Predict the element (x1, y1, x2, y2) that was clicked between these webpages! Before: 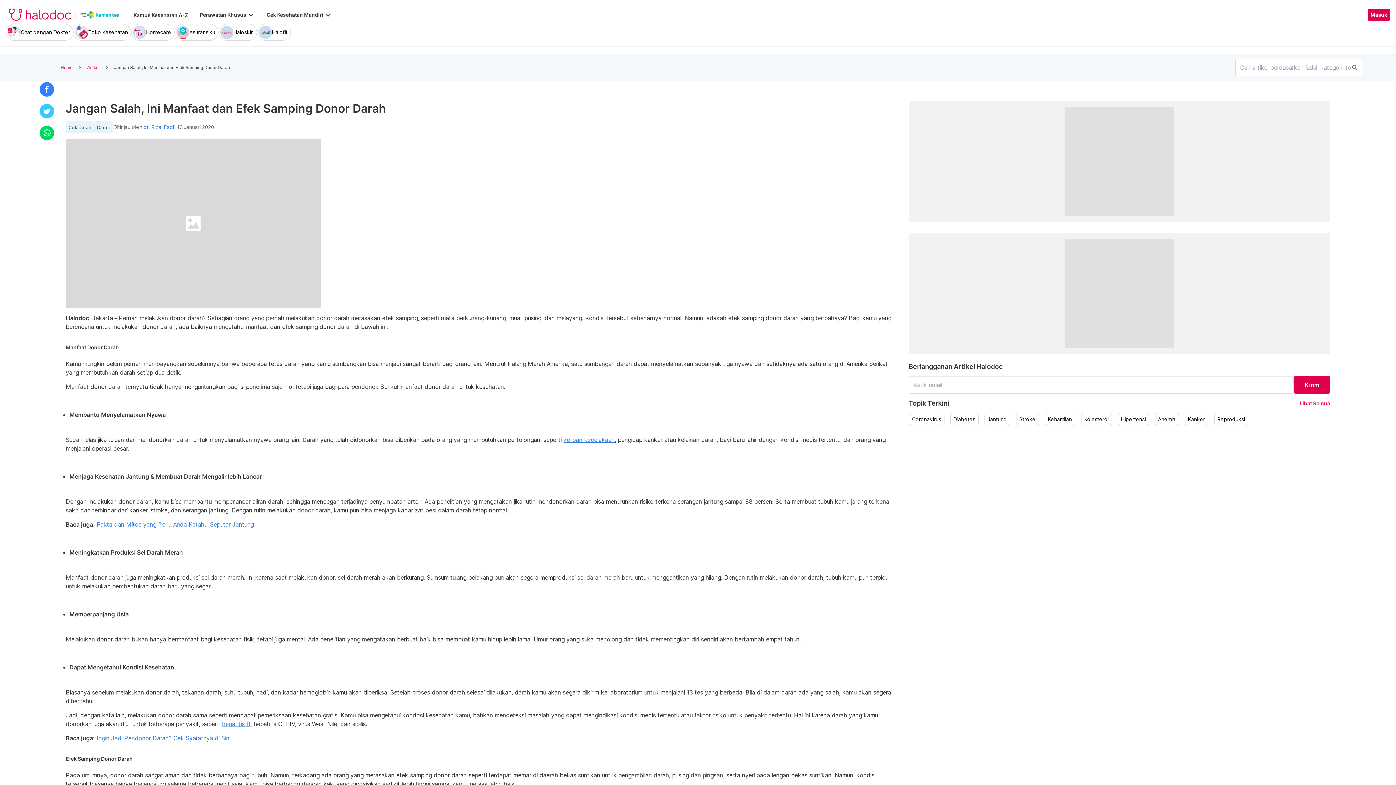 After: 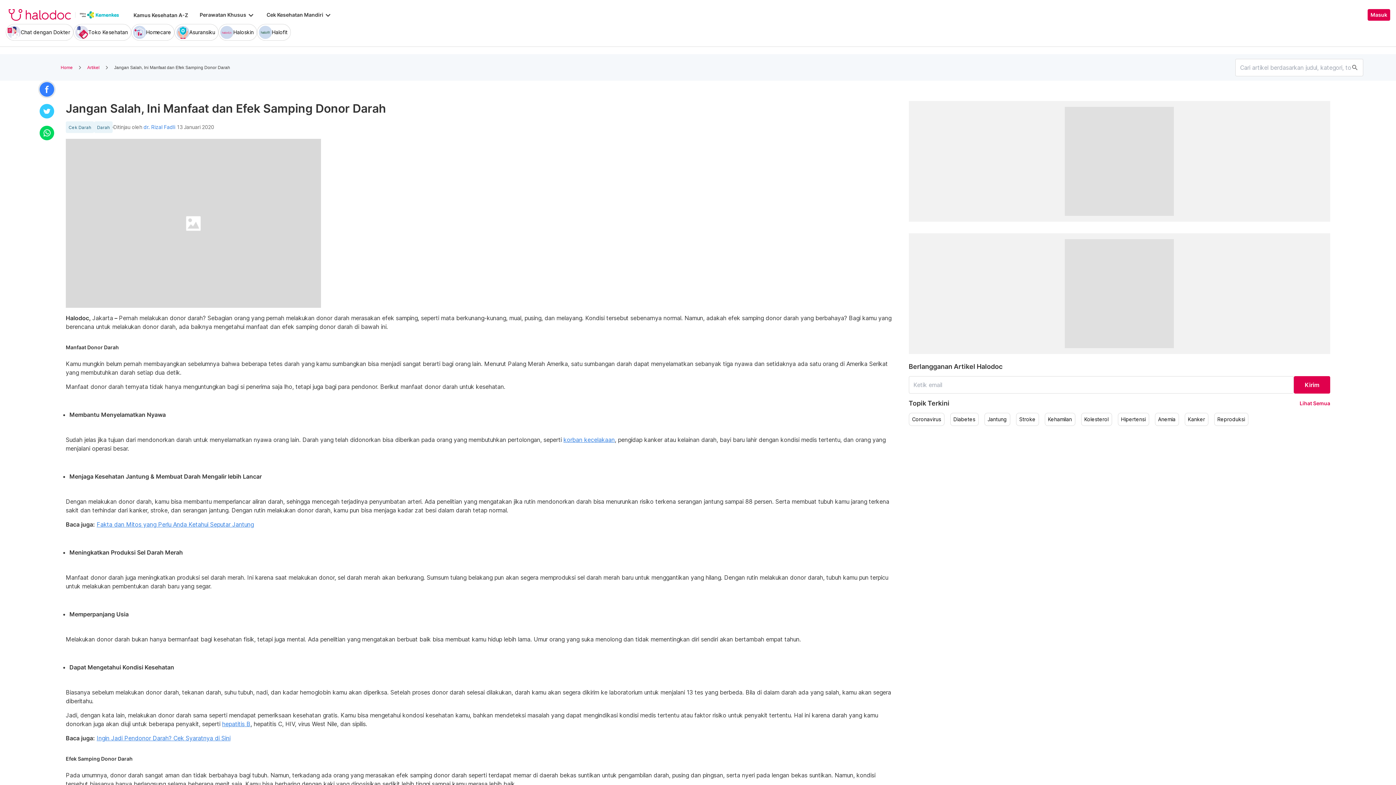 Action: bbox: (38, 80, 55, 98)